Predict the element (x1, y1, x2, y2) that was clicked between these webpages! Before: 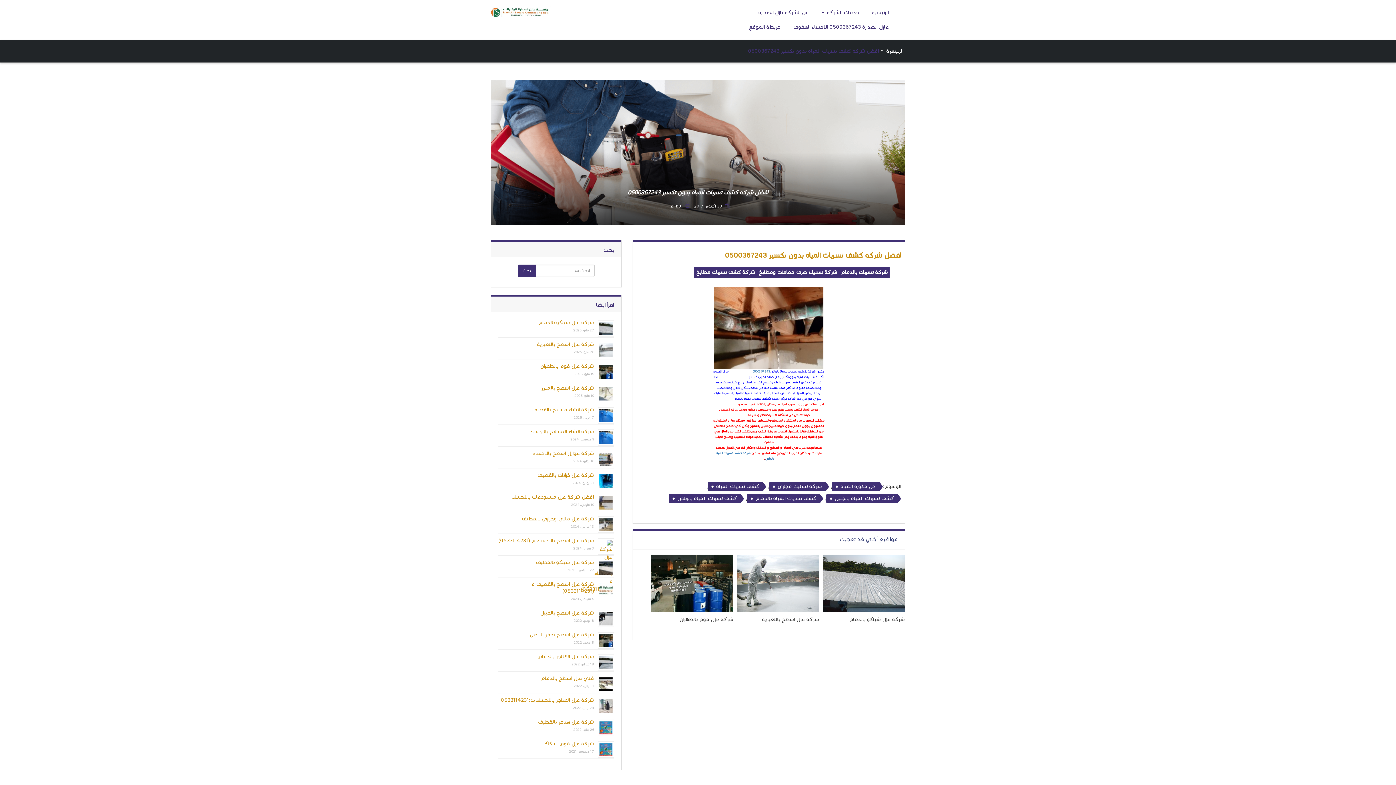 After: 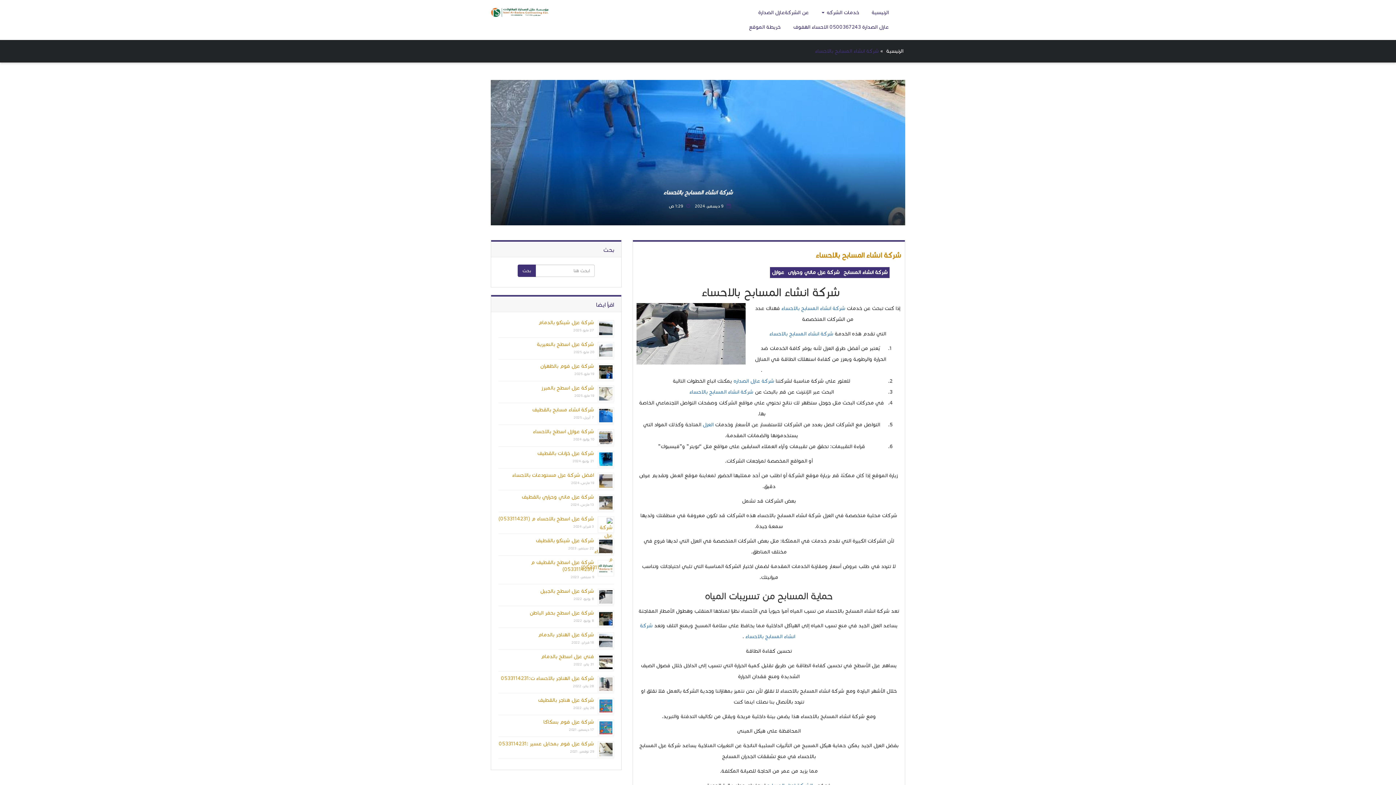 Action: label: شركة انشاء المسابح بالاحساء bbox: (530, 428, 594, 434)